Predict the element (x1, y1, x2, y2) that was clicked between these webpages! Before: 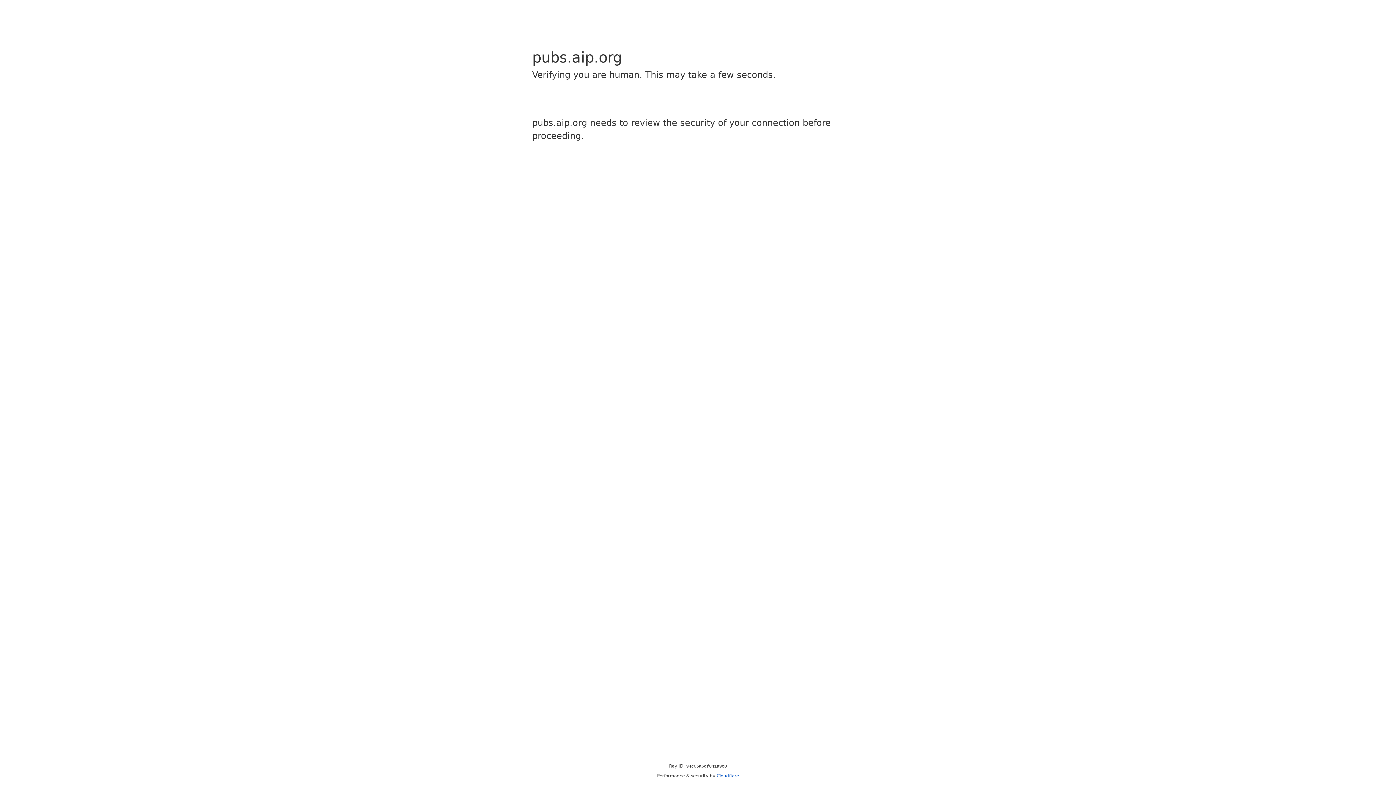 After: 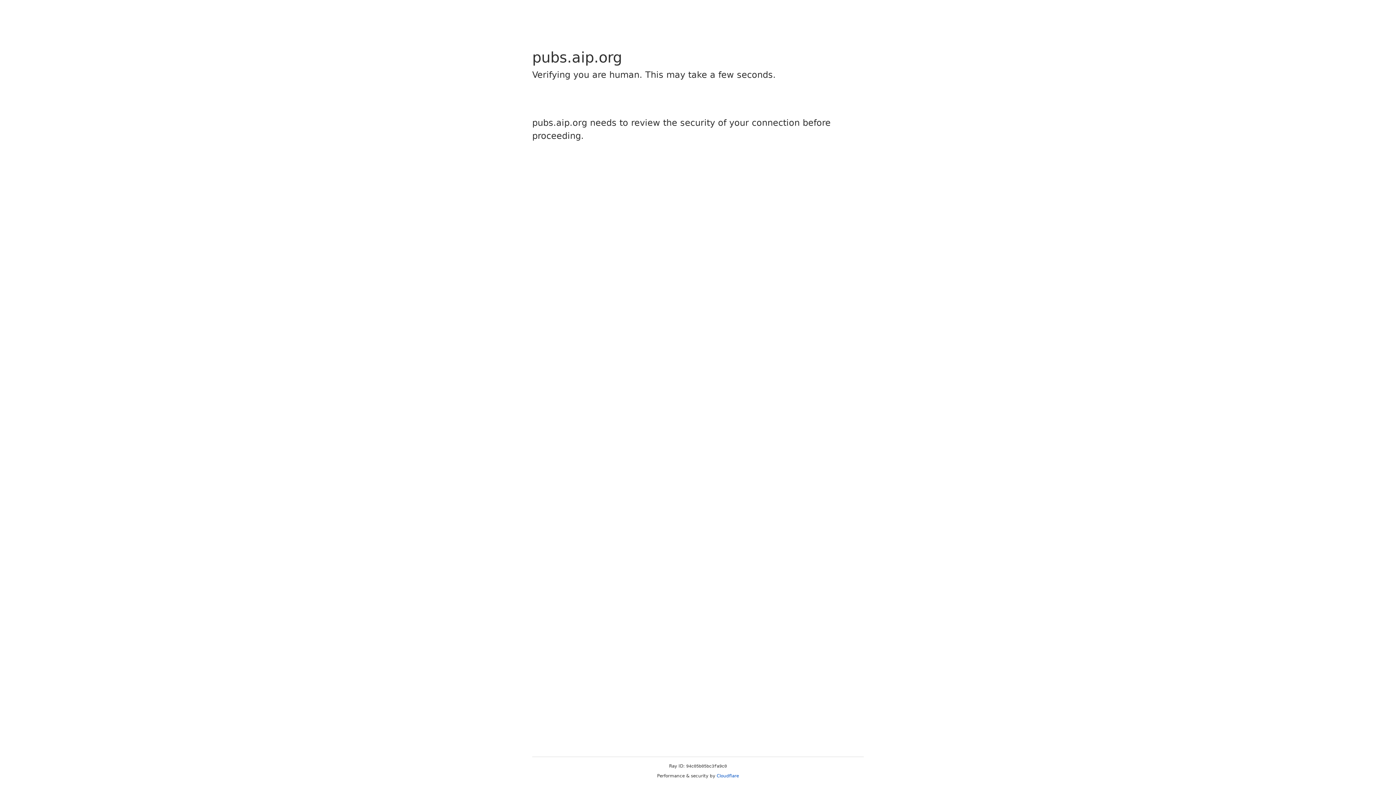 Action: label: Cloudflare bbox: (716, 773, 739, 778)